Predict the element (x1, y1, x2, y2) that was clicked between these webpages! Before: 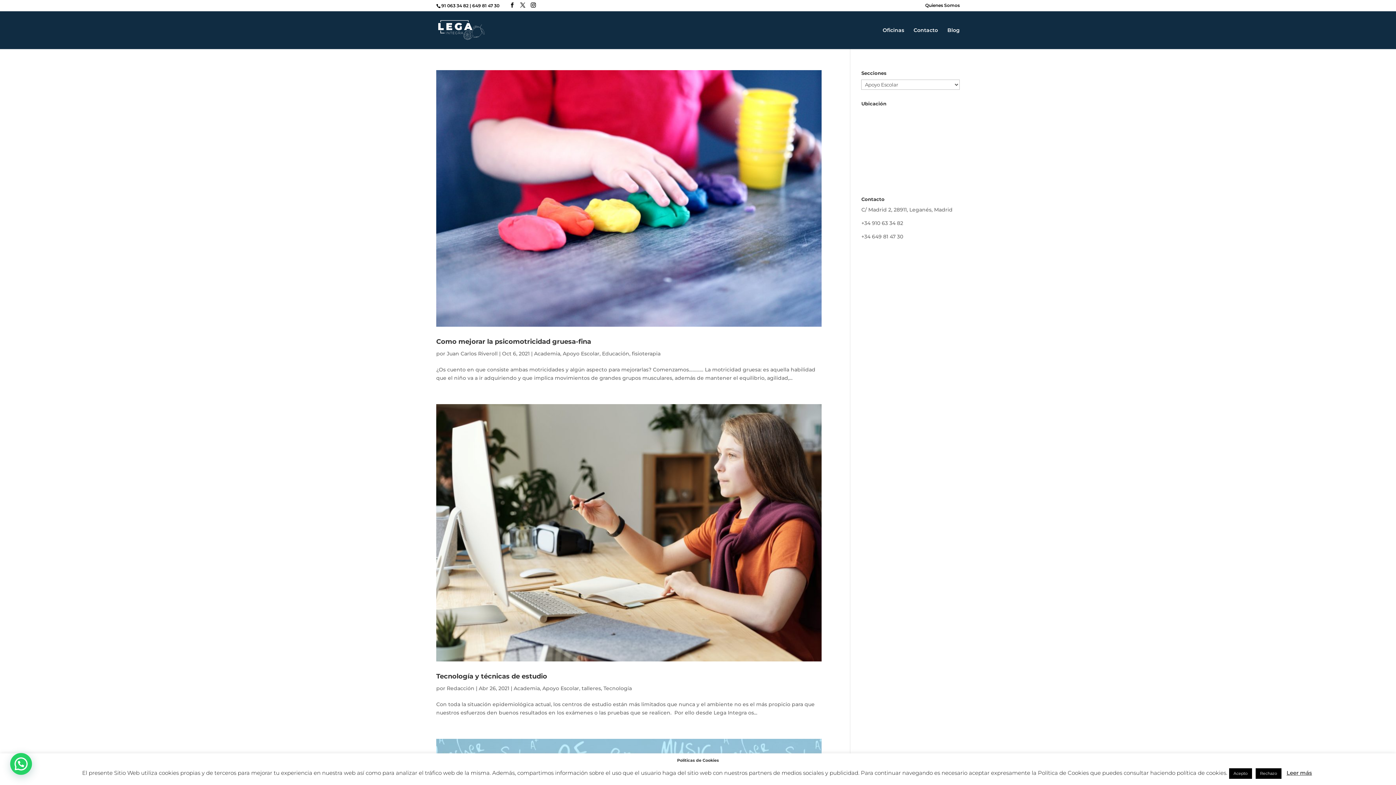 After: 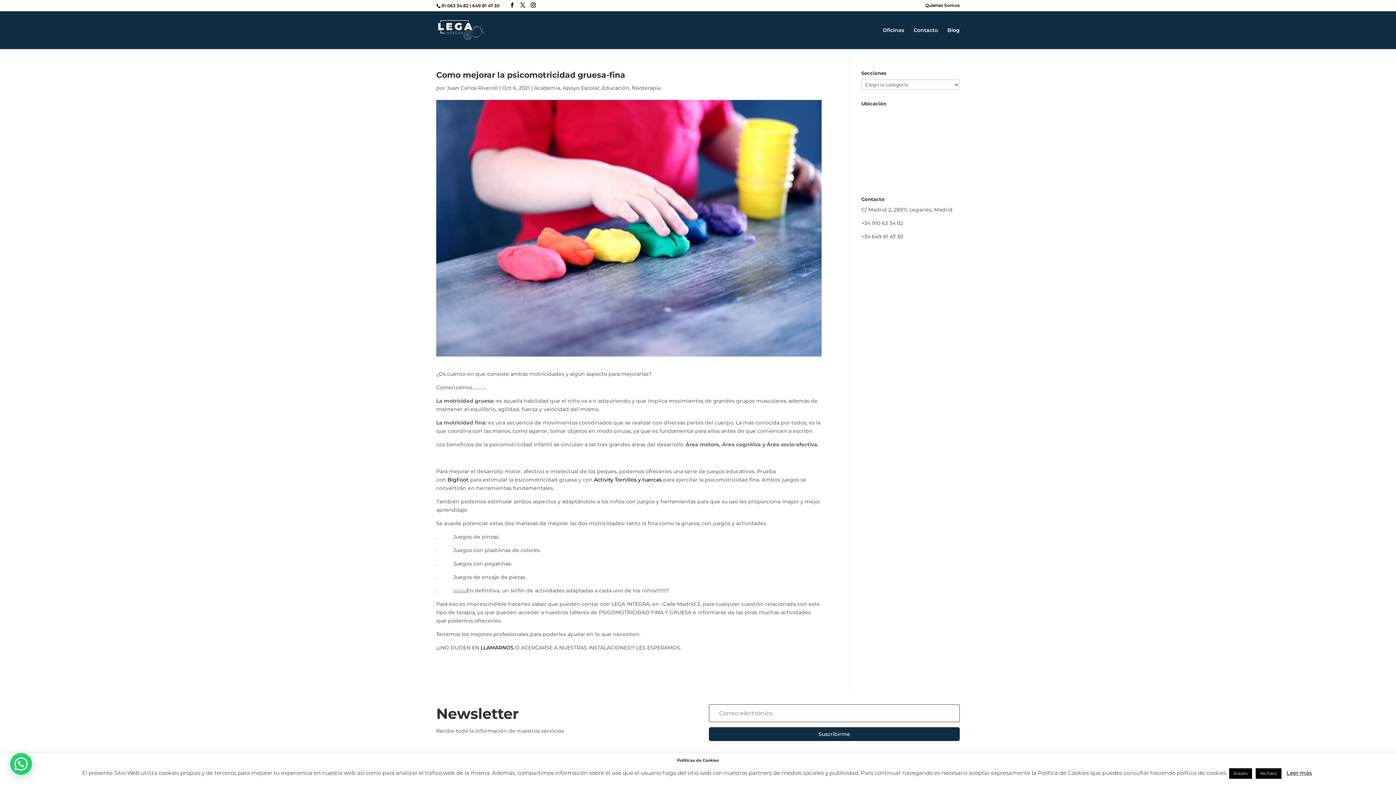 Action: bbox: (436, 337, 591, 345) label: Como mejorar la psicomotricidad gruesa-fina